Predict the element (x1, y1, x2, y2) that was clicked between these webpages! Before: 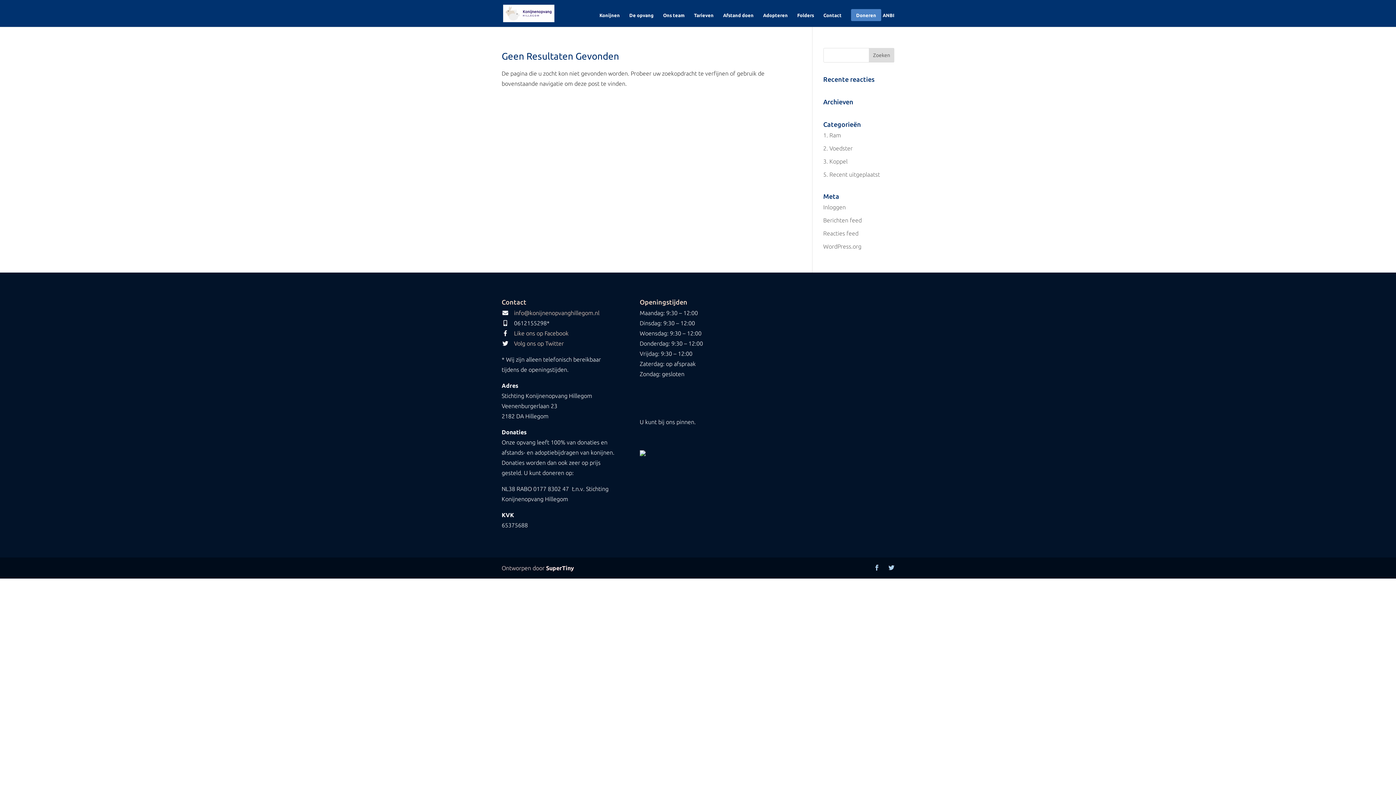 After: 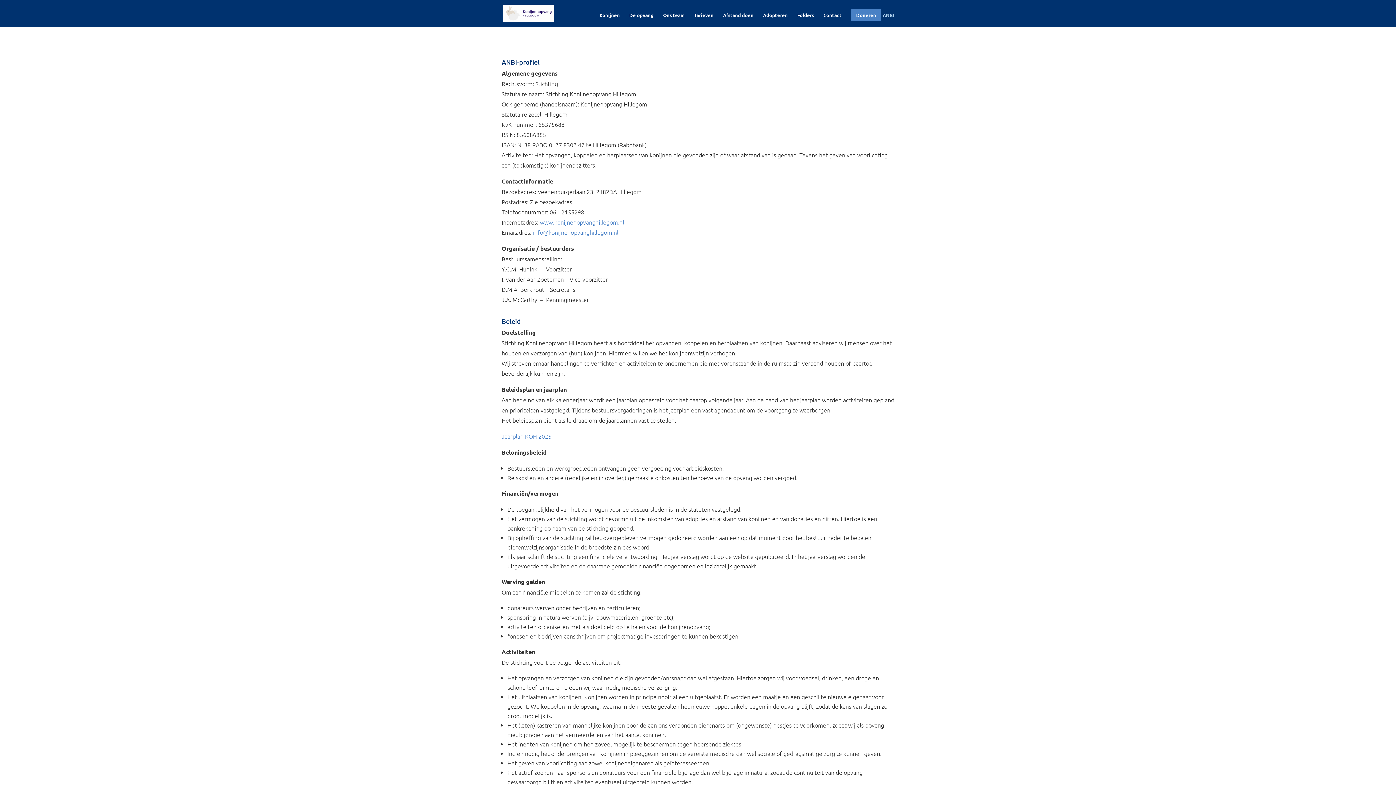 Action: label: ANBI bbox: (882, 12, 894, 26)